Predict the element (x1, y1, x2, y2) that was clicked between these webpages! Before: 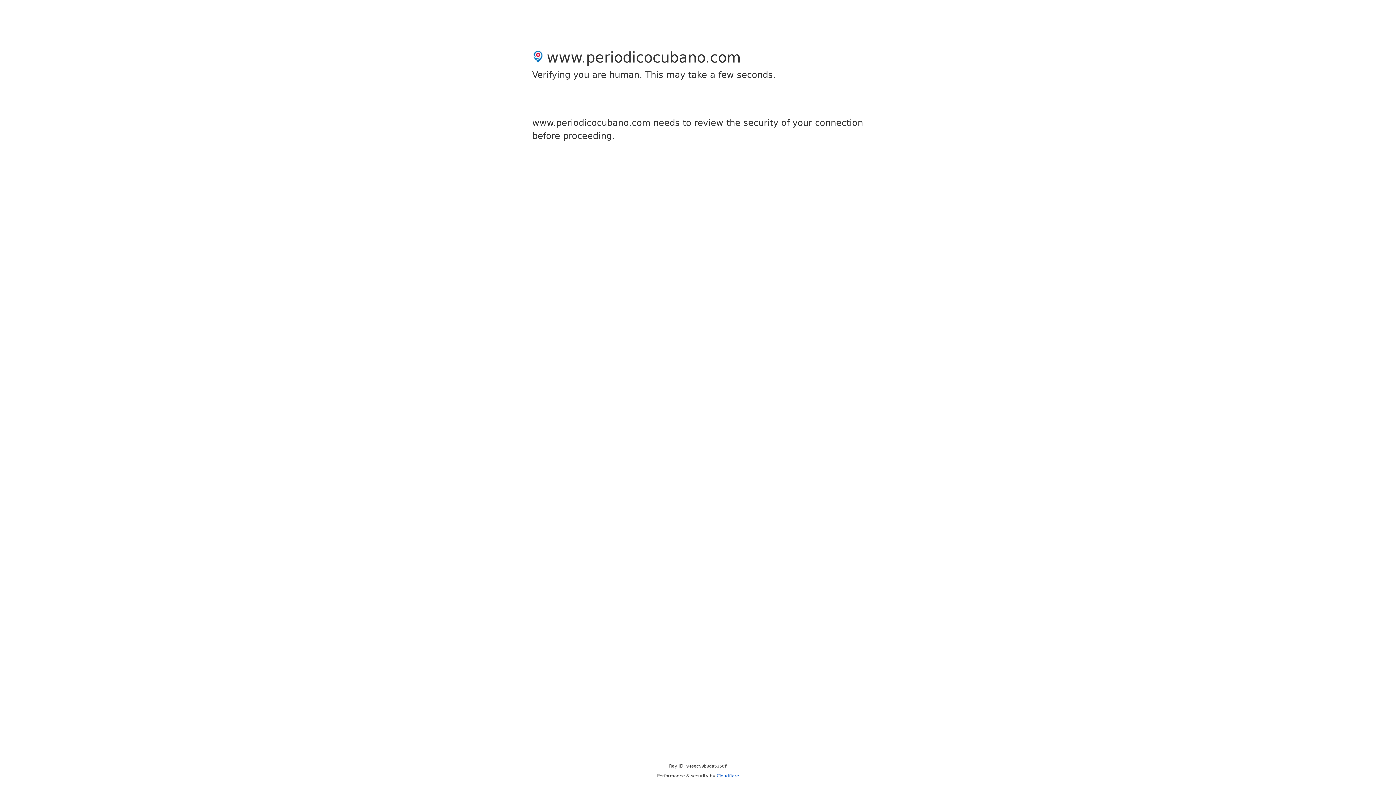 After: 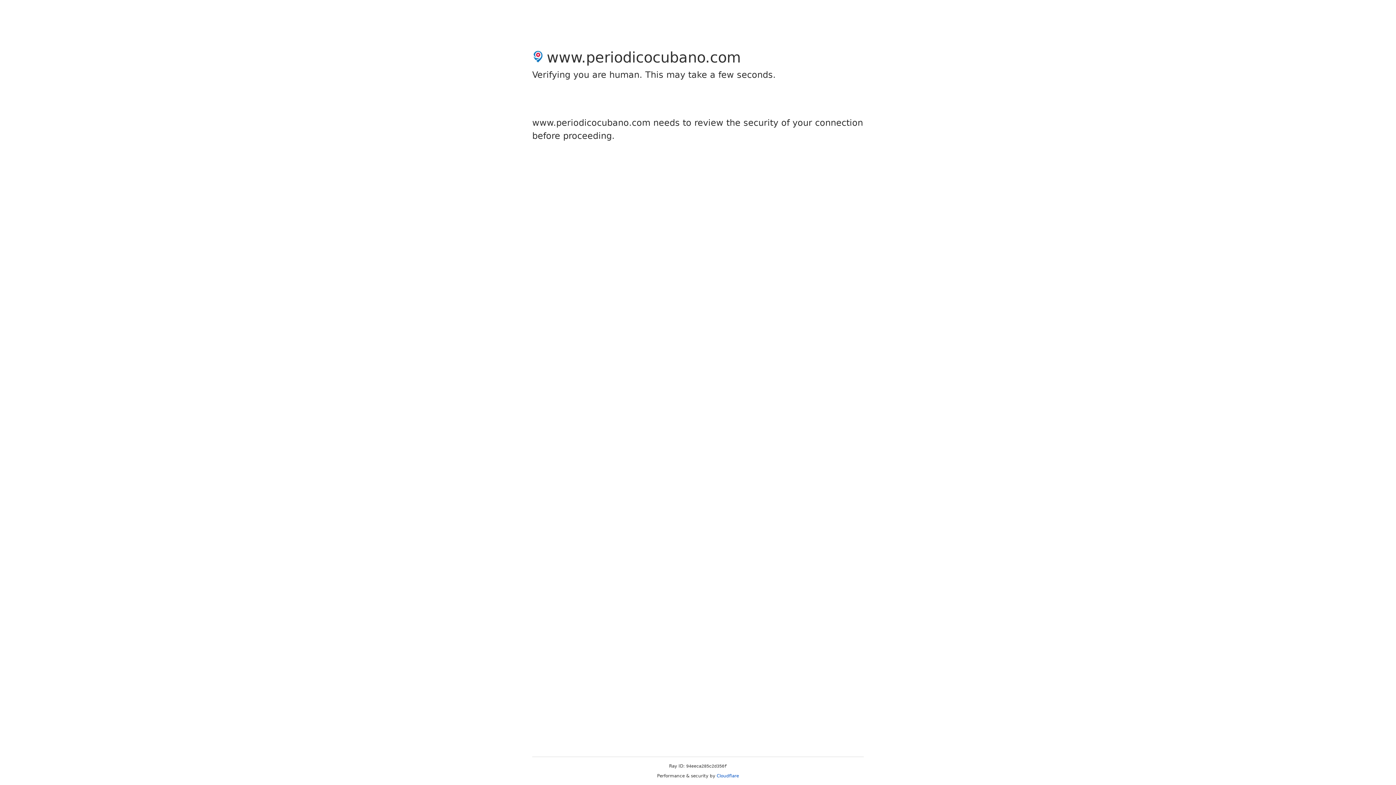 Action: bbox: (716, 773, 739, 778) label: Cloudflare